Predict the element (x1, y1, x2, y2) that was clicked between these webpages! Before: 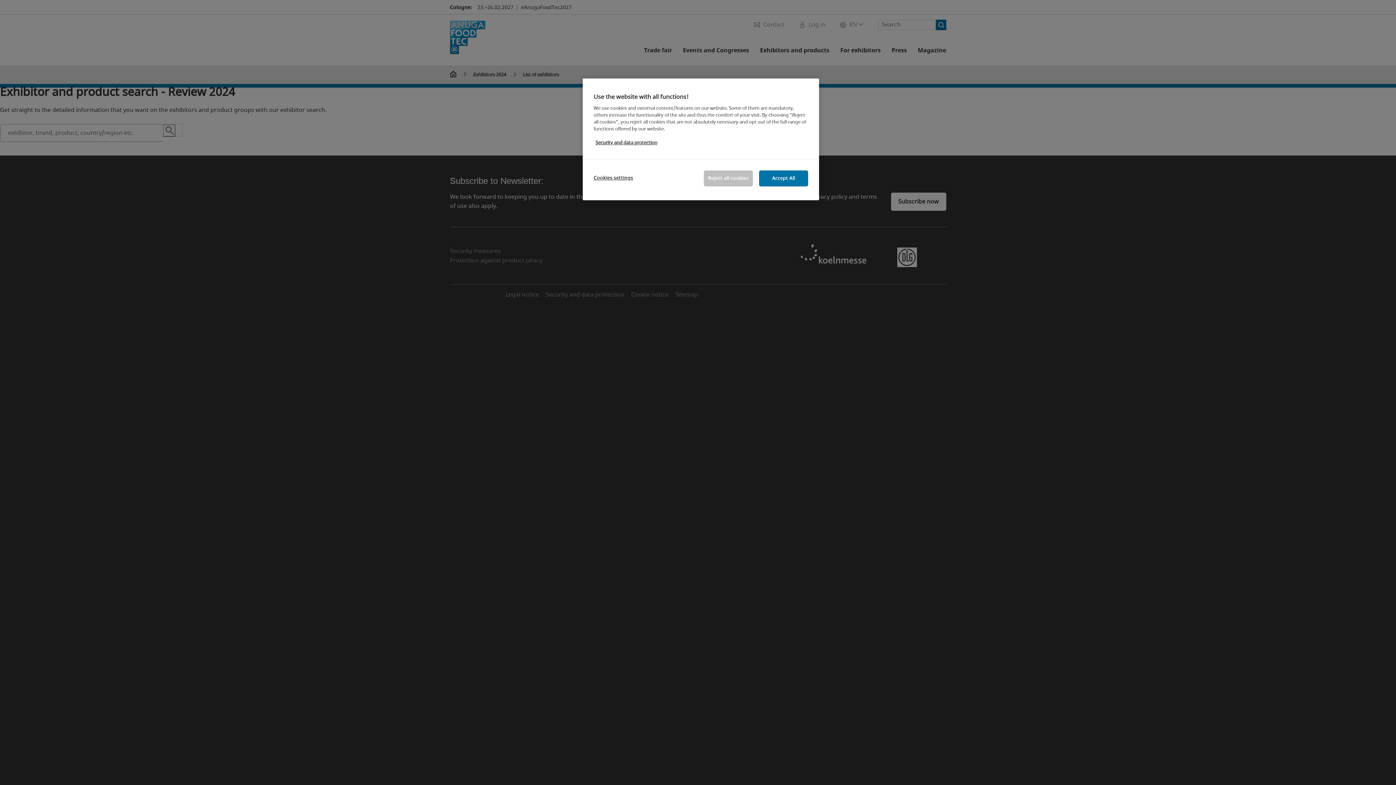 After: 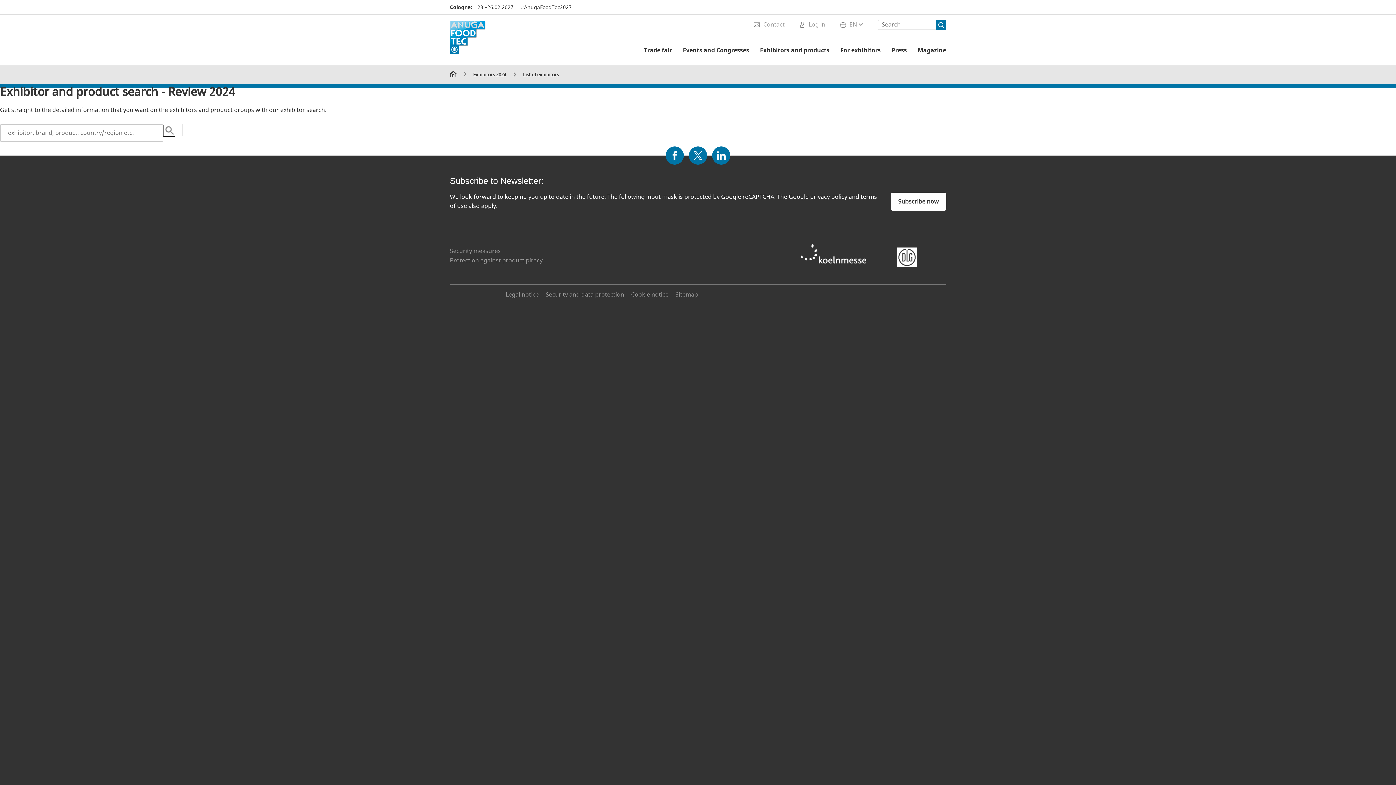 Action: bbox: (704, 170, 753, 186) label: Reject all cookies